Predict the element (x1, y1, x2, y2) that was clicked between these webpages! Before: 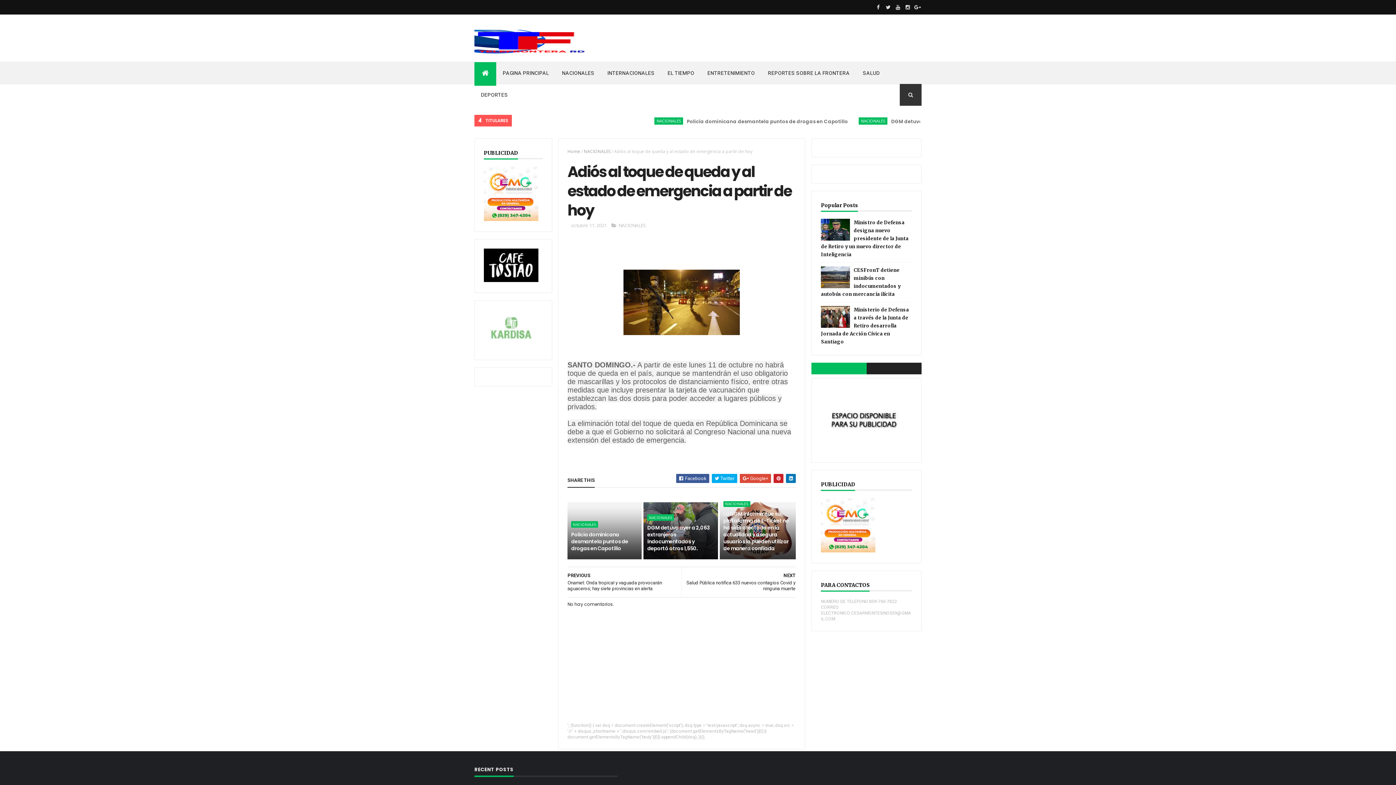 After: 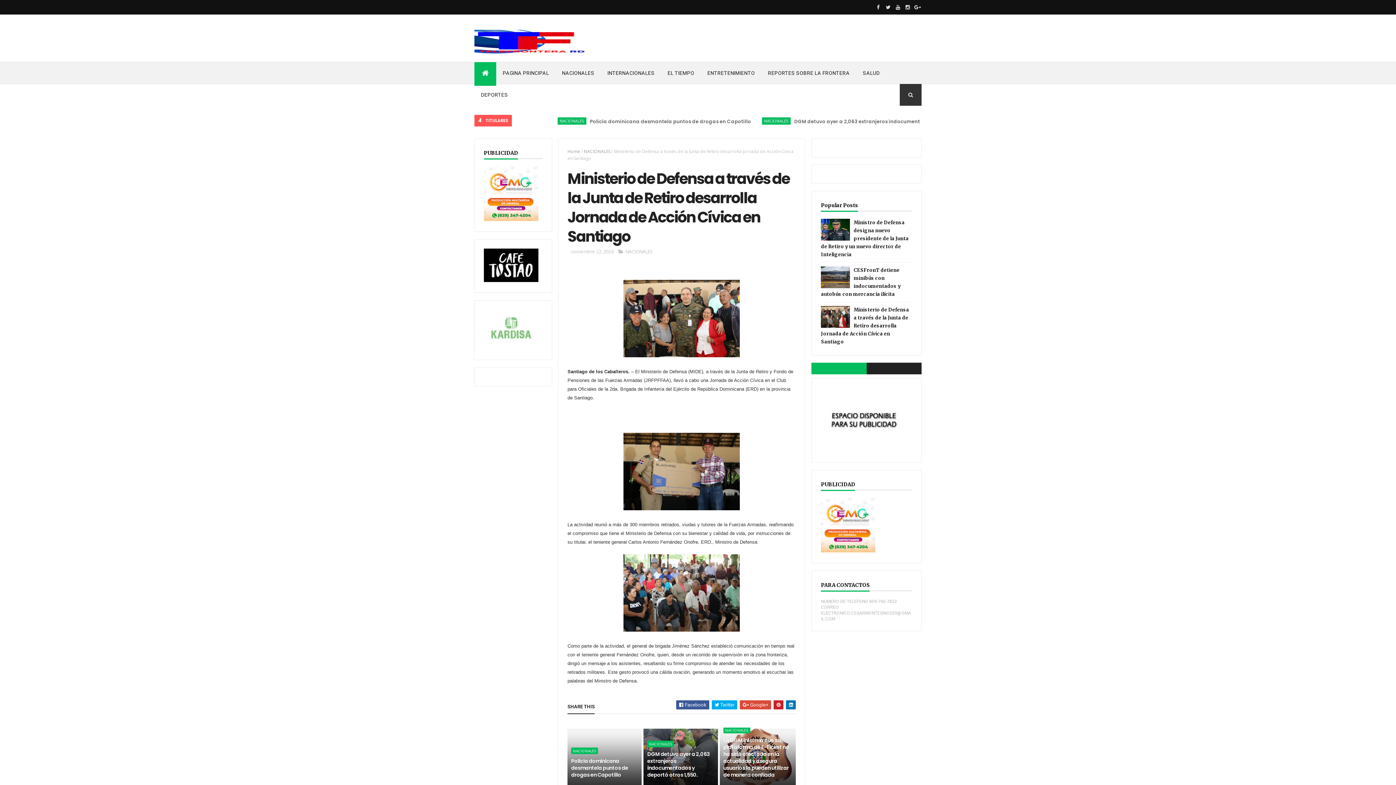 Action: label: Ministerio de Defensa a través de la Junta de Retiro desarrolla Jornada de Acción Cívica en Santiago bbox: (821, 306, 909, 345)